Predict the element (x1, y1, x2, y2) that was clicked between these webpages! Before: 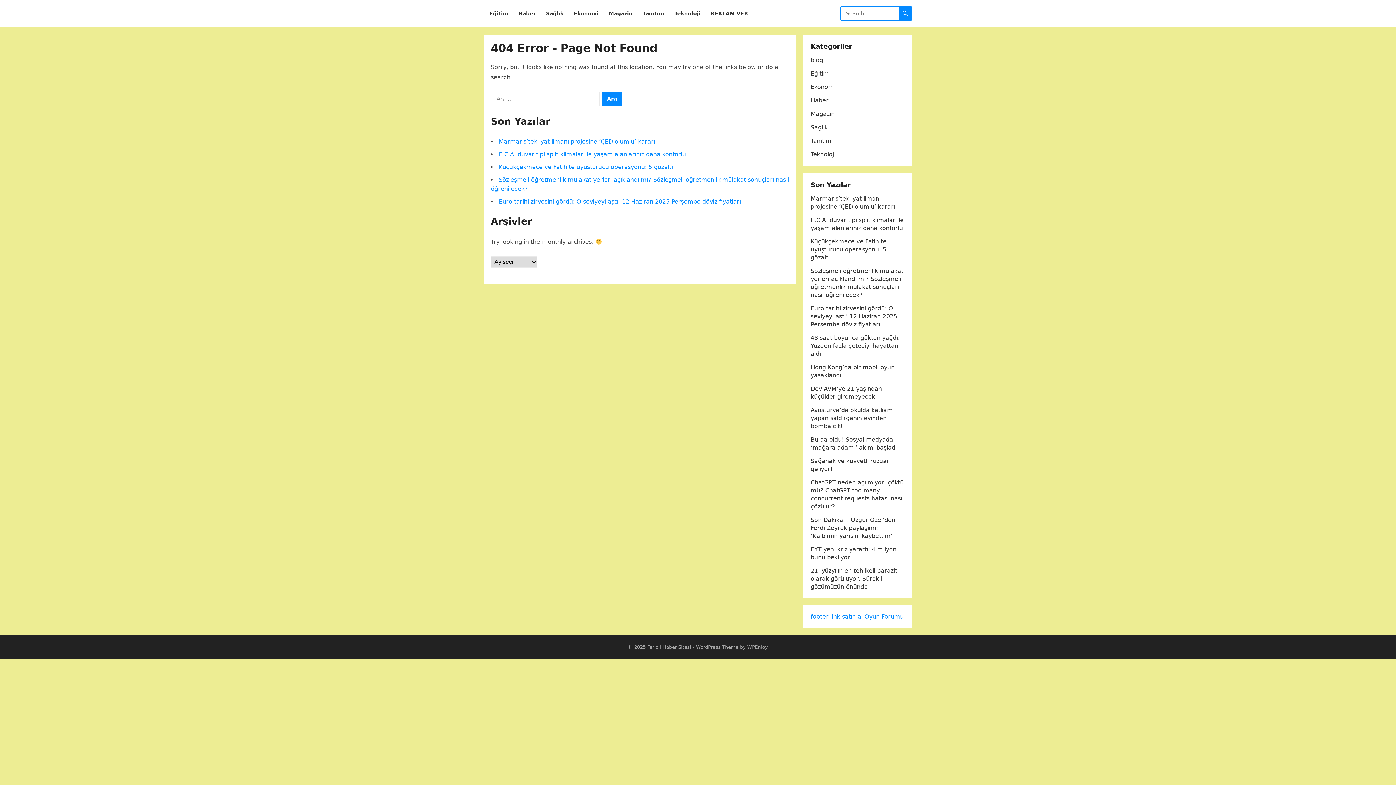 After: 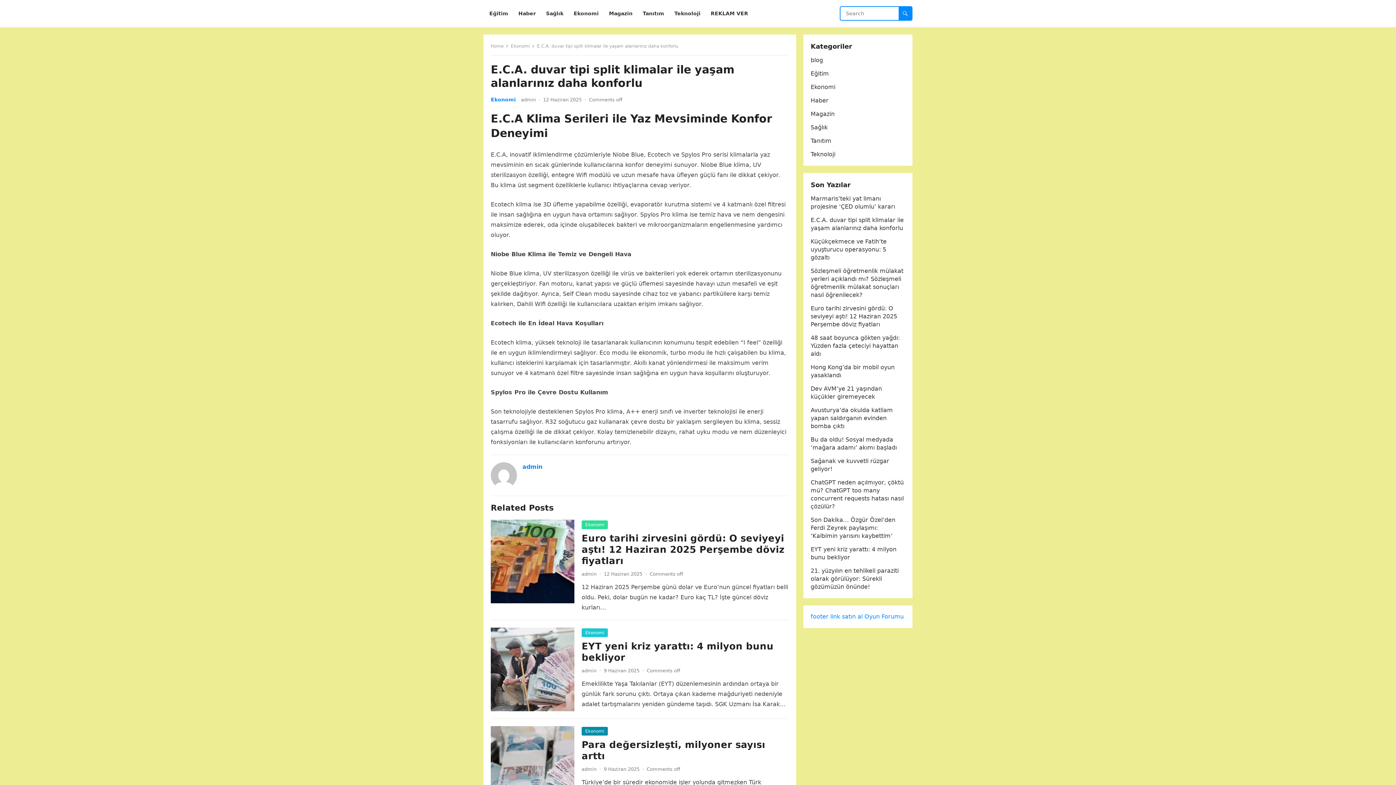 Action: bbox: (498, 150, 686, 157) label: E.C.A. duvar tipi split klimalar ile yaşam alanlarınız daha konforlu